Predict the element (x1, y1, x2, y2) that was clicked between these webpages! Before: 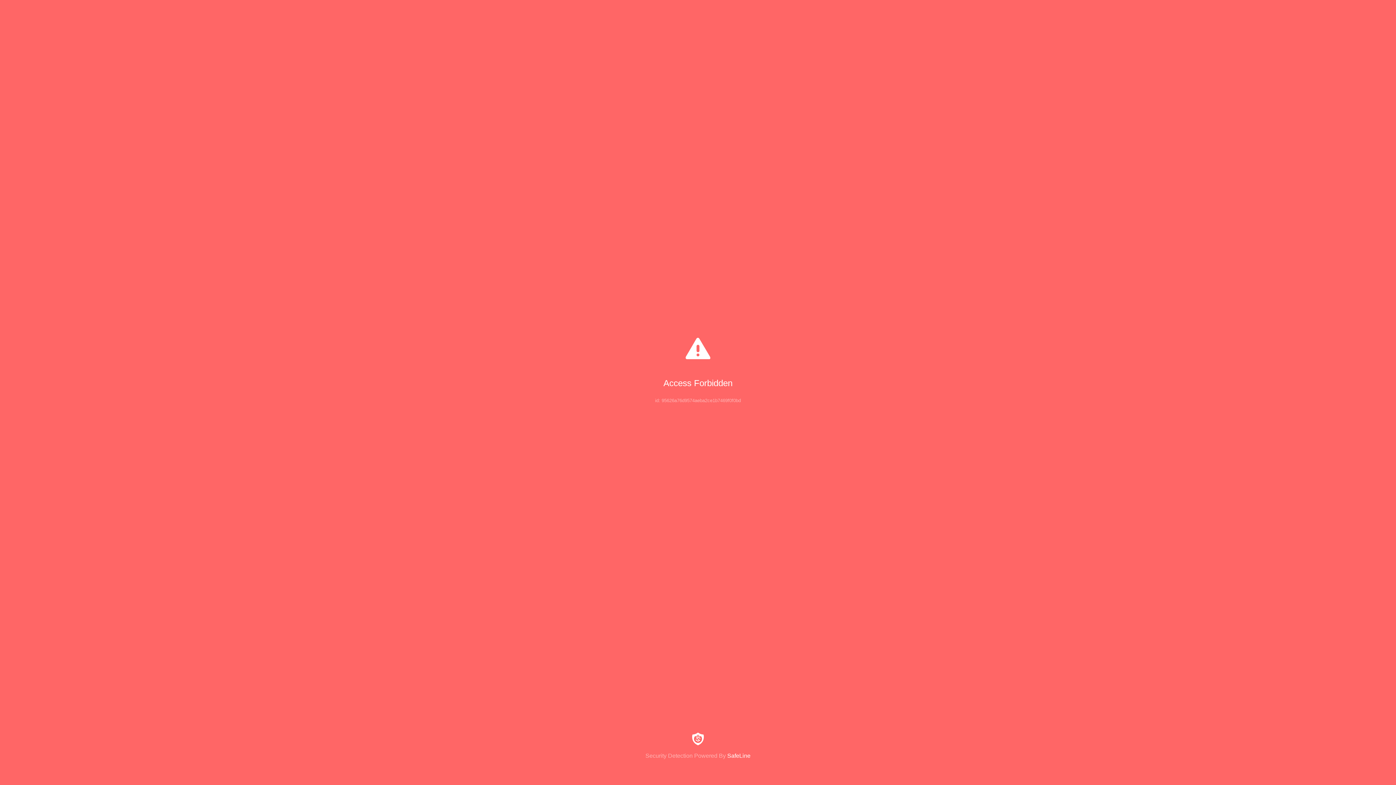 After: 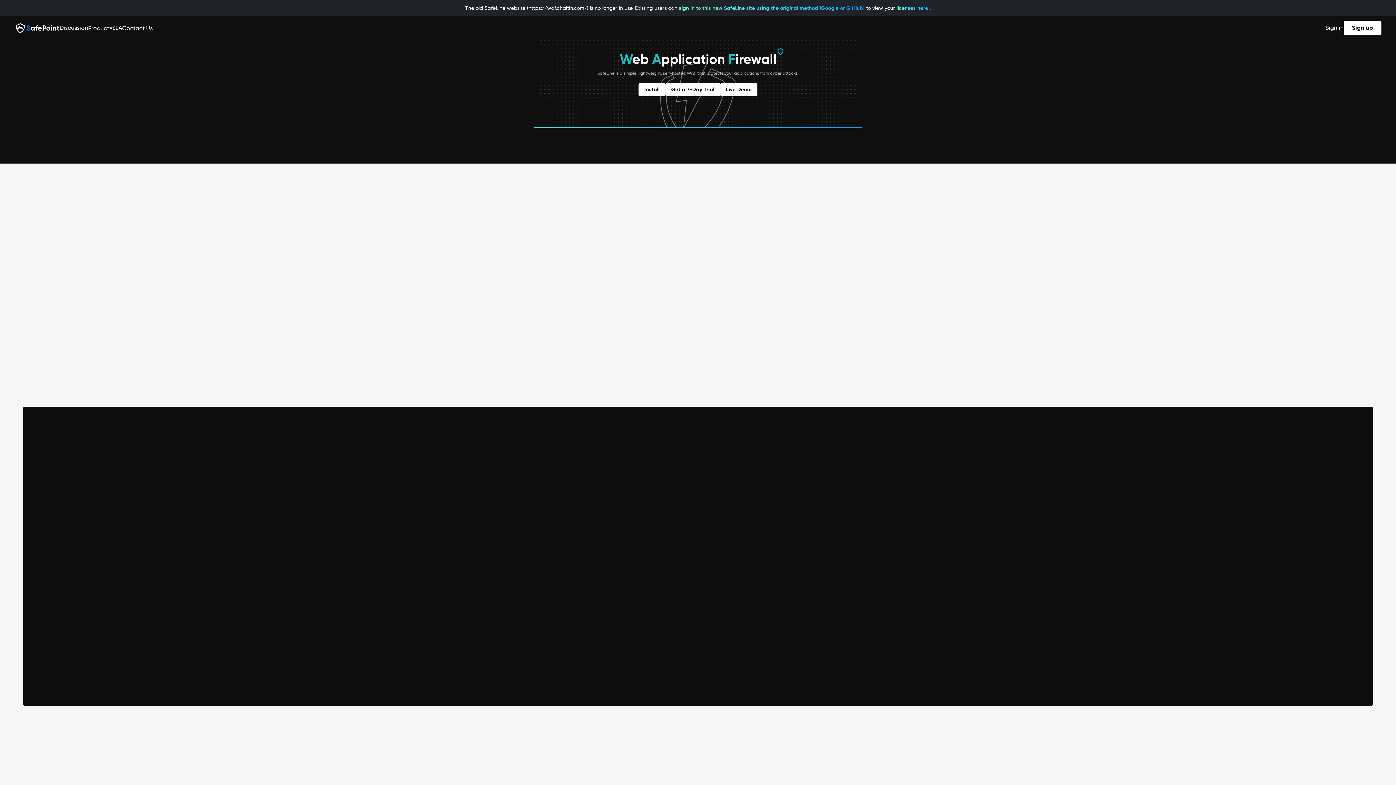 Action: label: Security Detection Powered By SafeLine bbox: (0, 733, 1396, 759)